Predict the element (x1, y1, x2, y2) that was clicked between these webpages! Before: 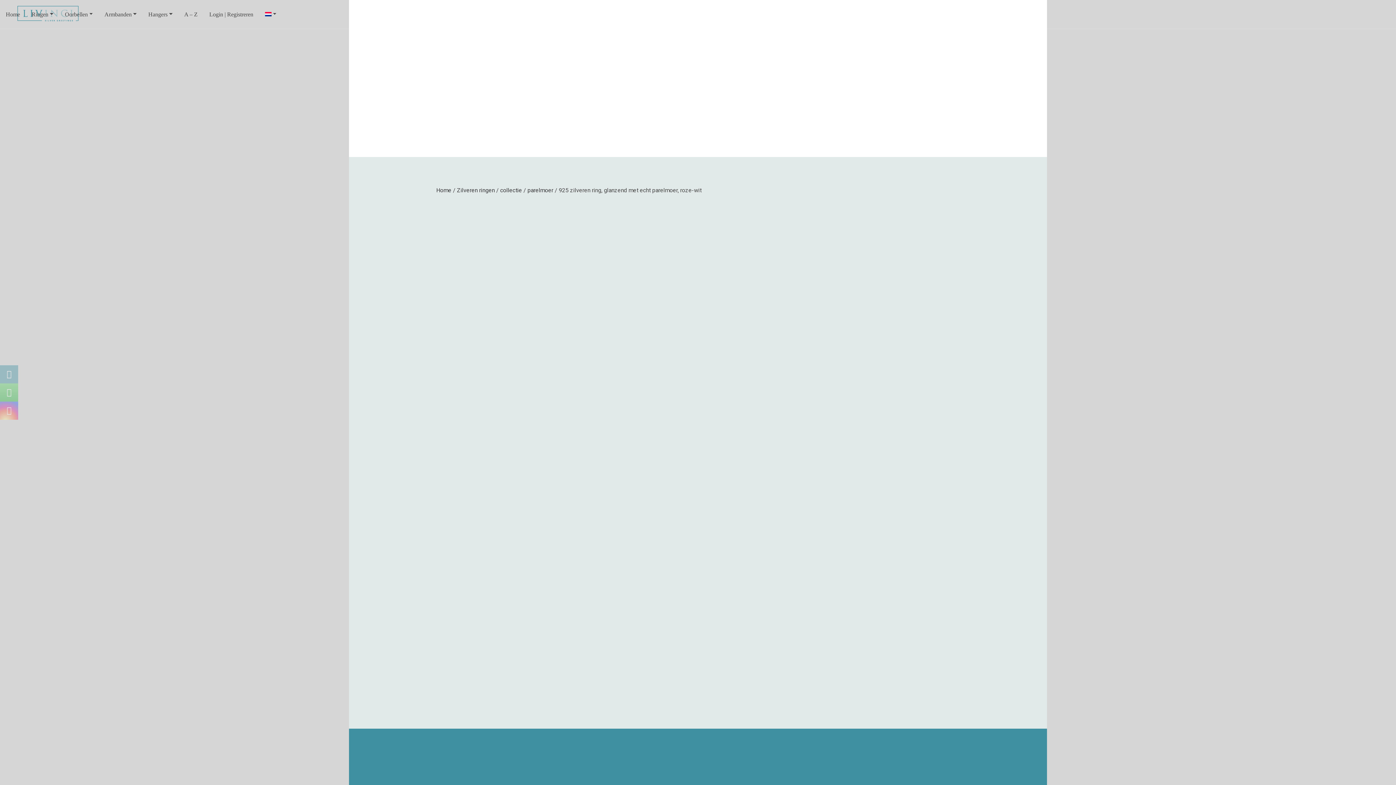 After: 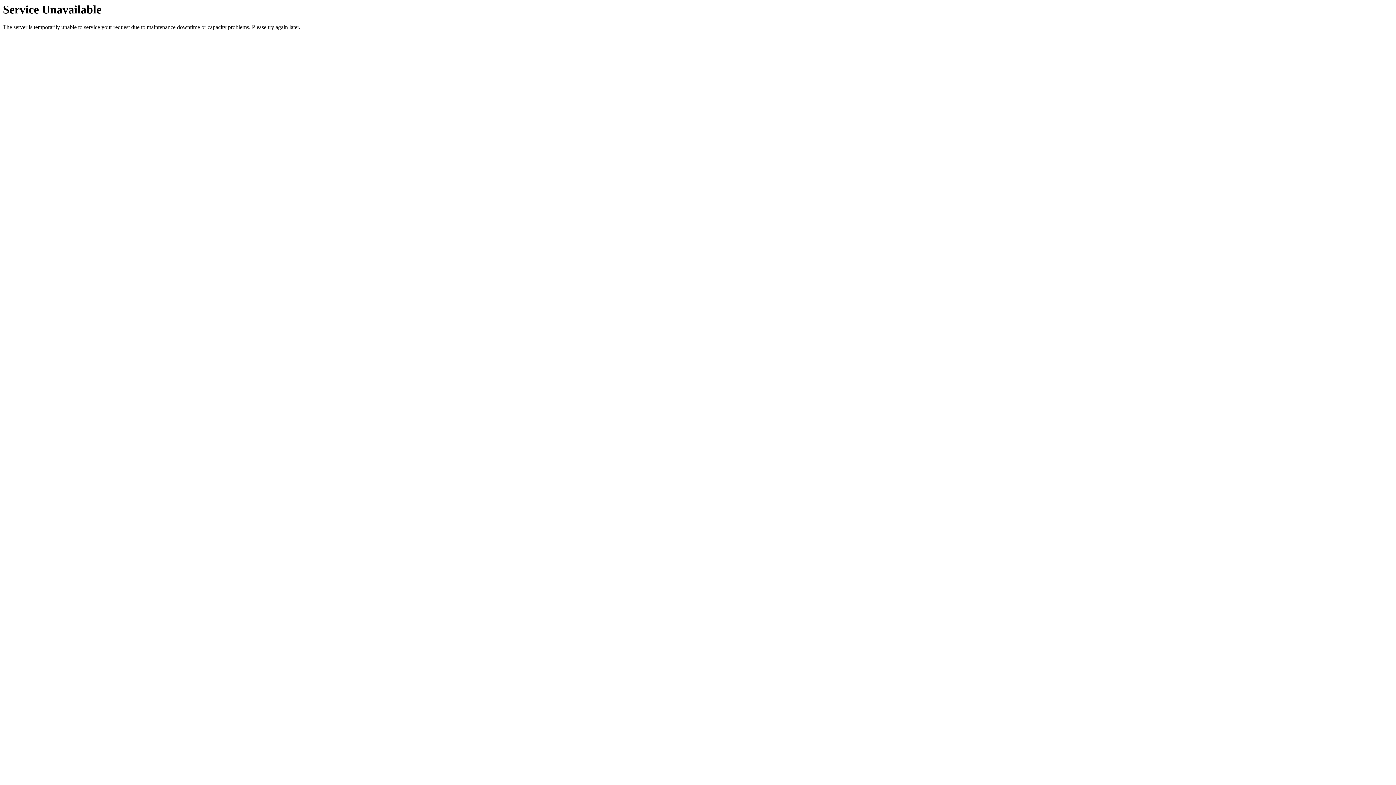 Action: label: zilver bbox: (797, 312, 810, 318)